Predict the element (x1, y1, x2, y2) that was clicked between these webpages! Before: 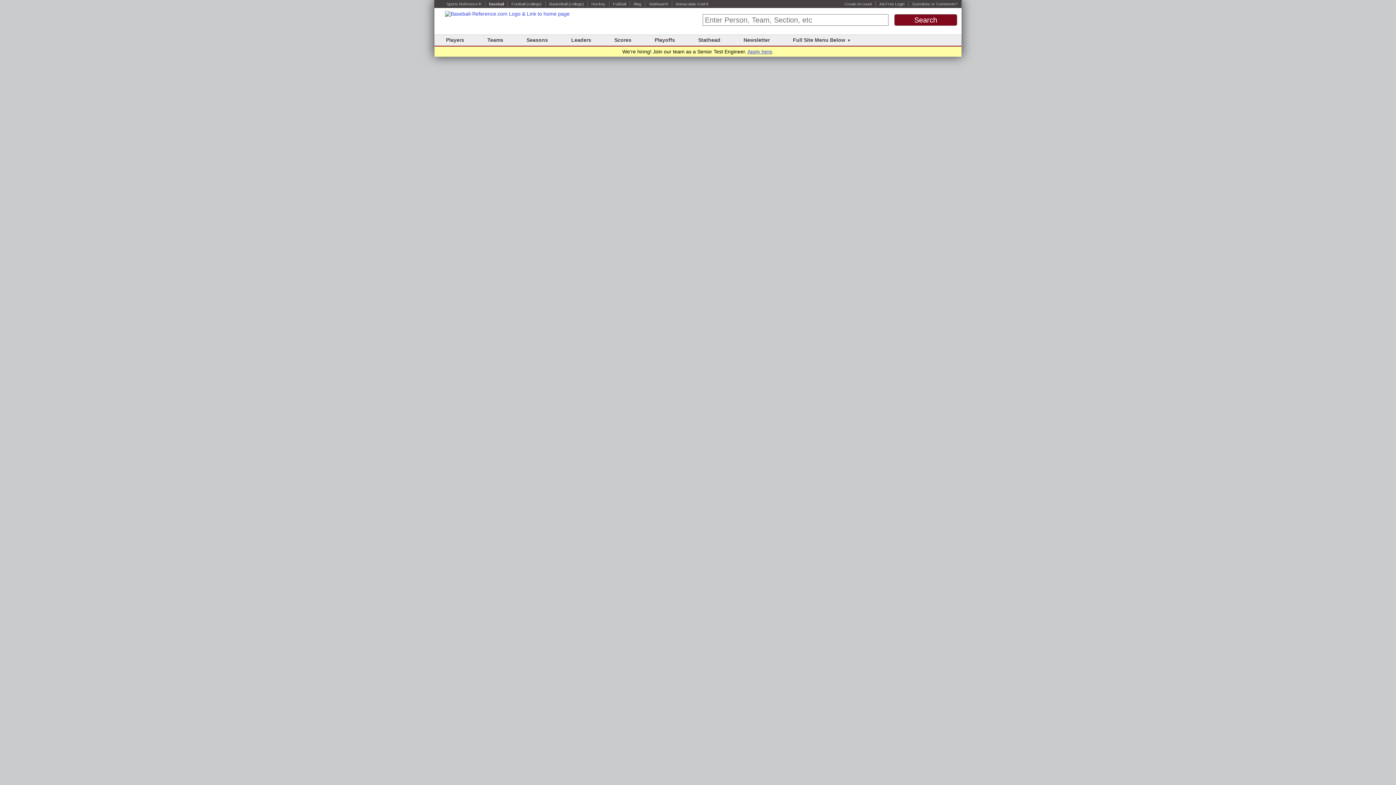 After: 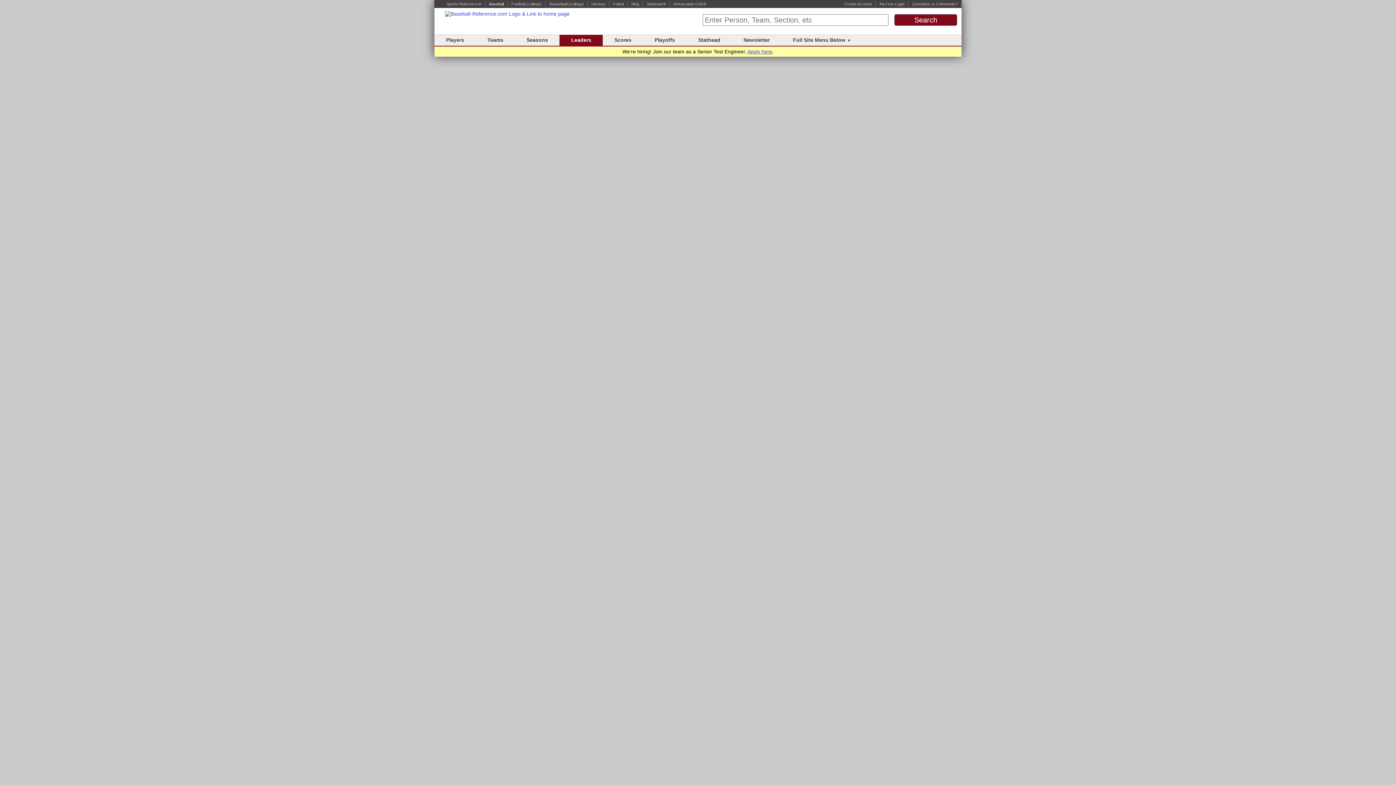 Action: label: Leaders bbox: (571, 37, 591, 42)